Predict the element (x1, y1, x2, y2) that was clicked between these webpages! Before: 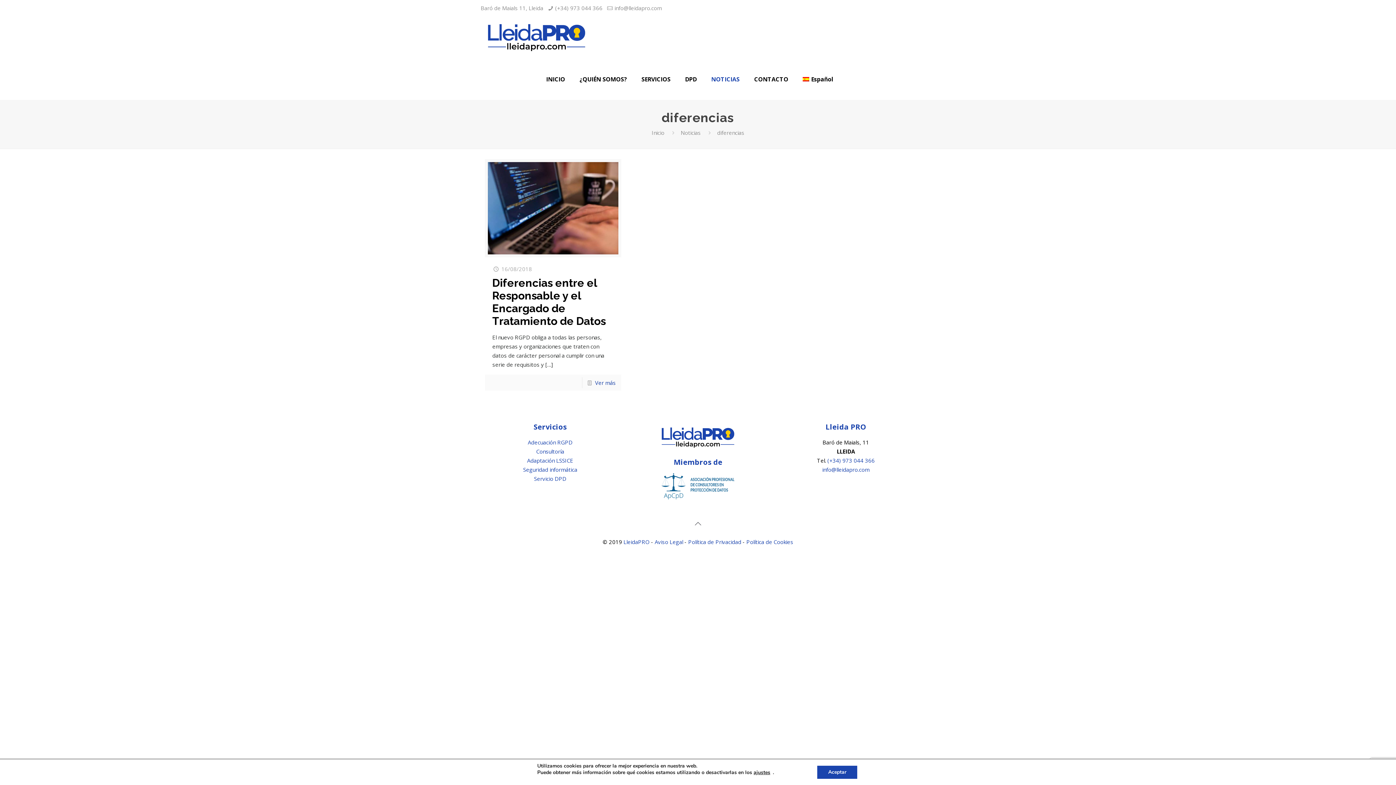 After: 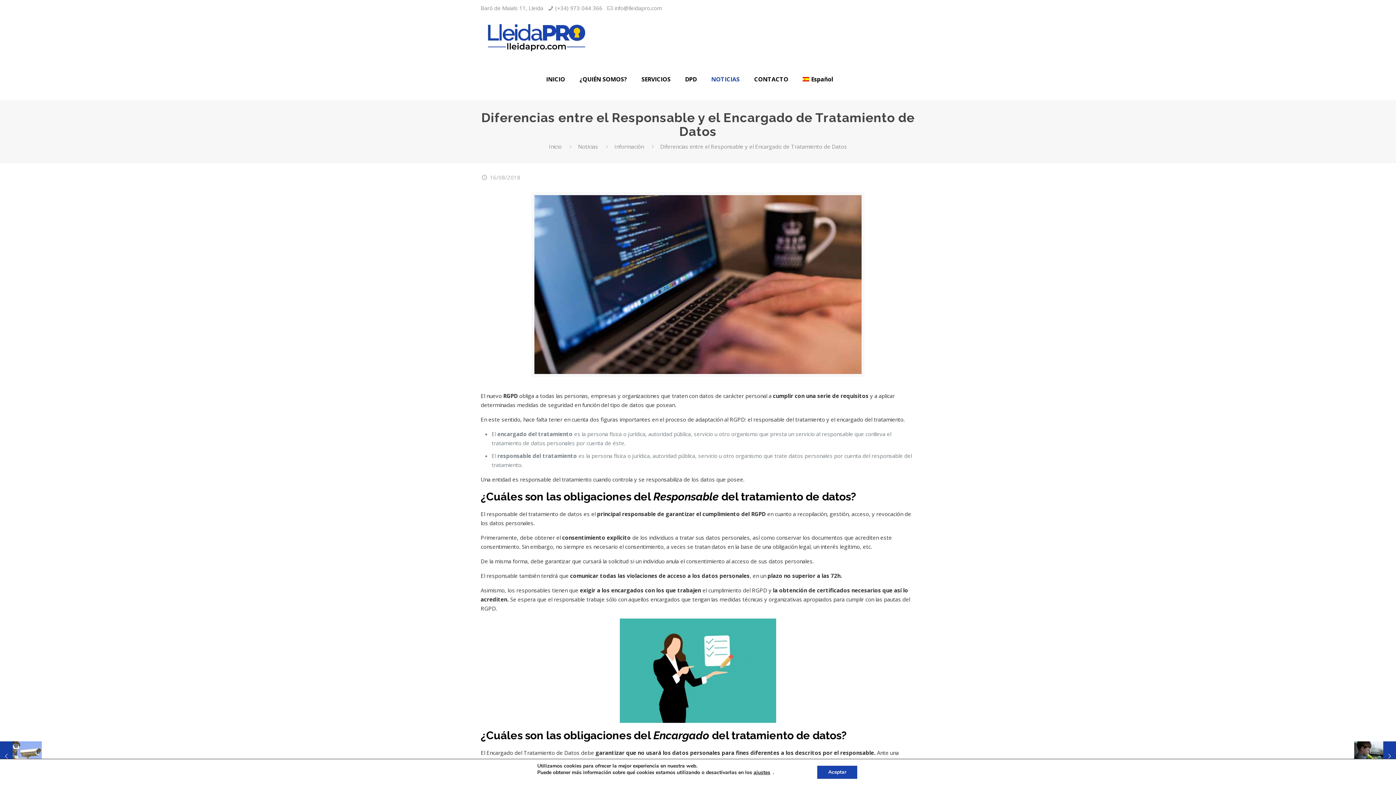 Action: bbox: (492, 276, 605, 327) label: Diferencias entre el Responsable y el Encargado de Tratamiento de Datos